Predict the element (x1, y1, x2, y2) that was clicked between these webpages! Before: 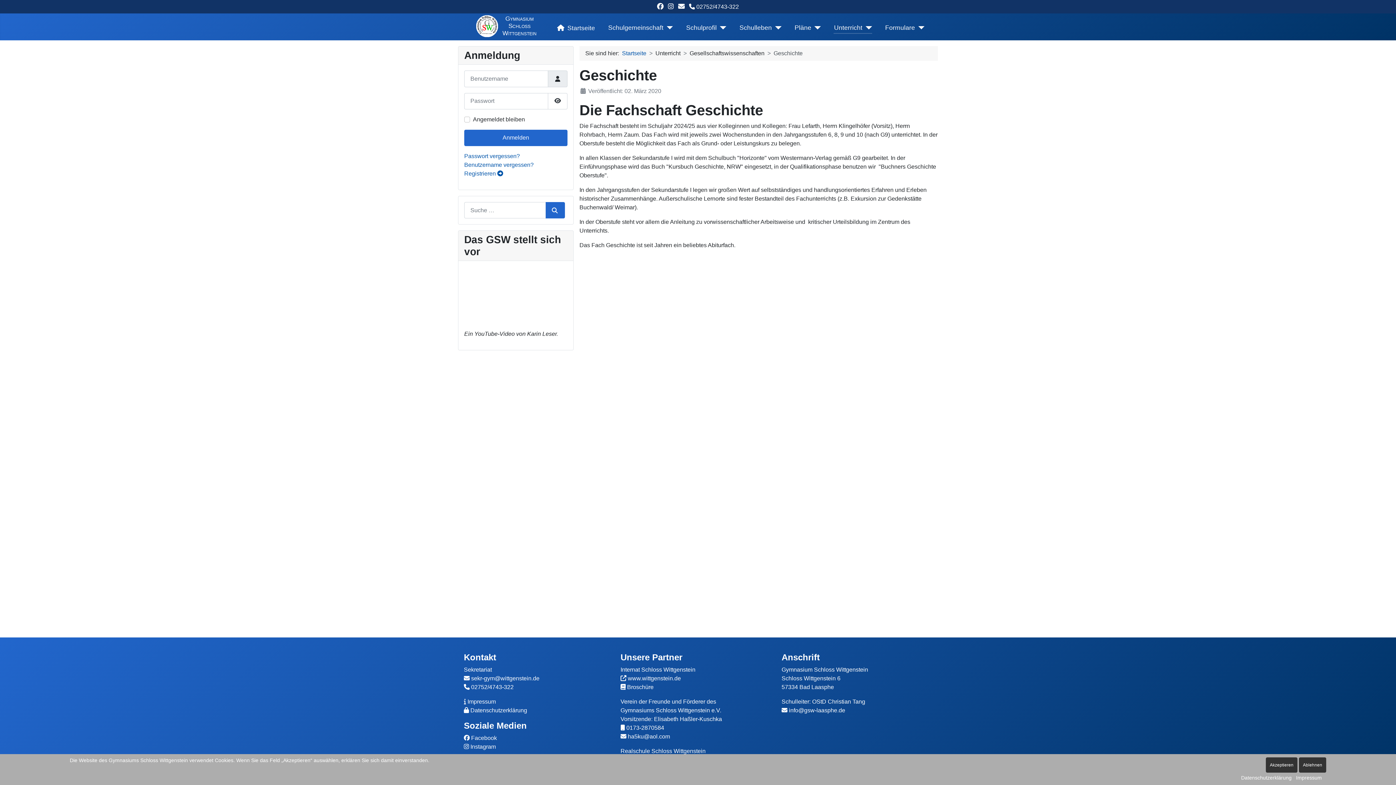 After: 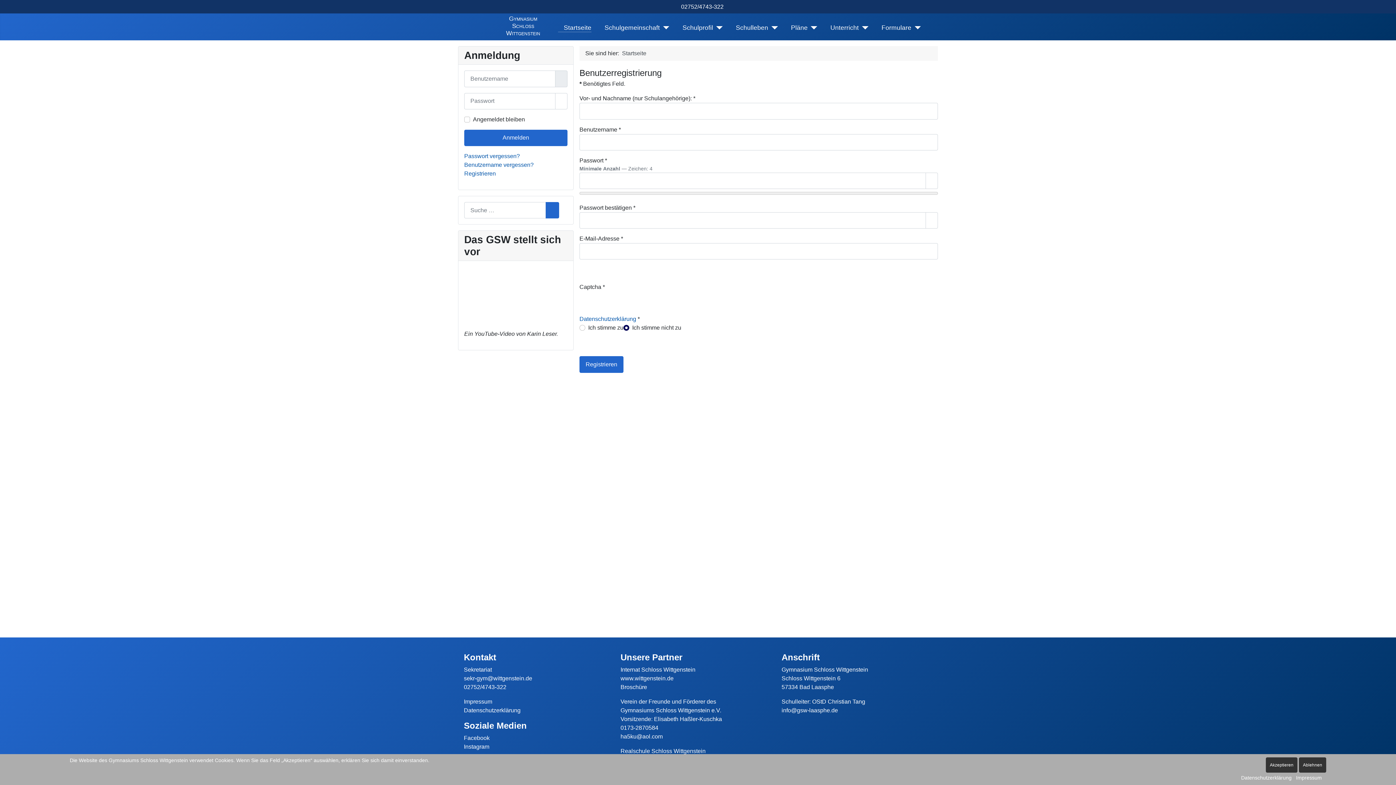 Action: label: Registrieren  bbox: (464, 170, 503, 176)